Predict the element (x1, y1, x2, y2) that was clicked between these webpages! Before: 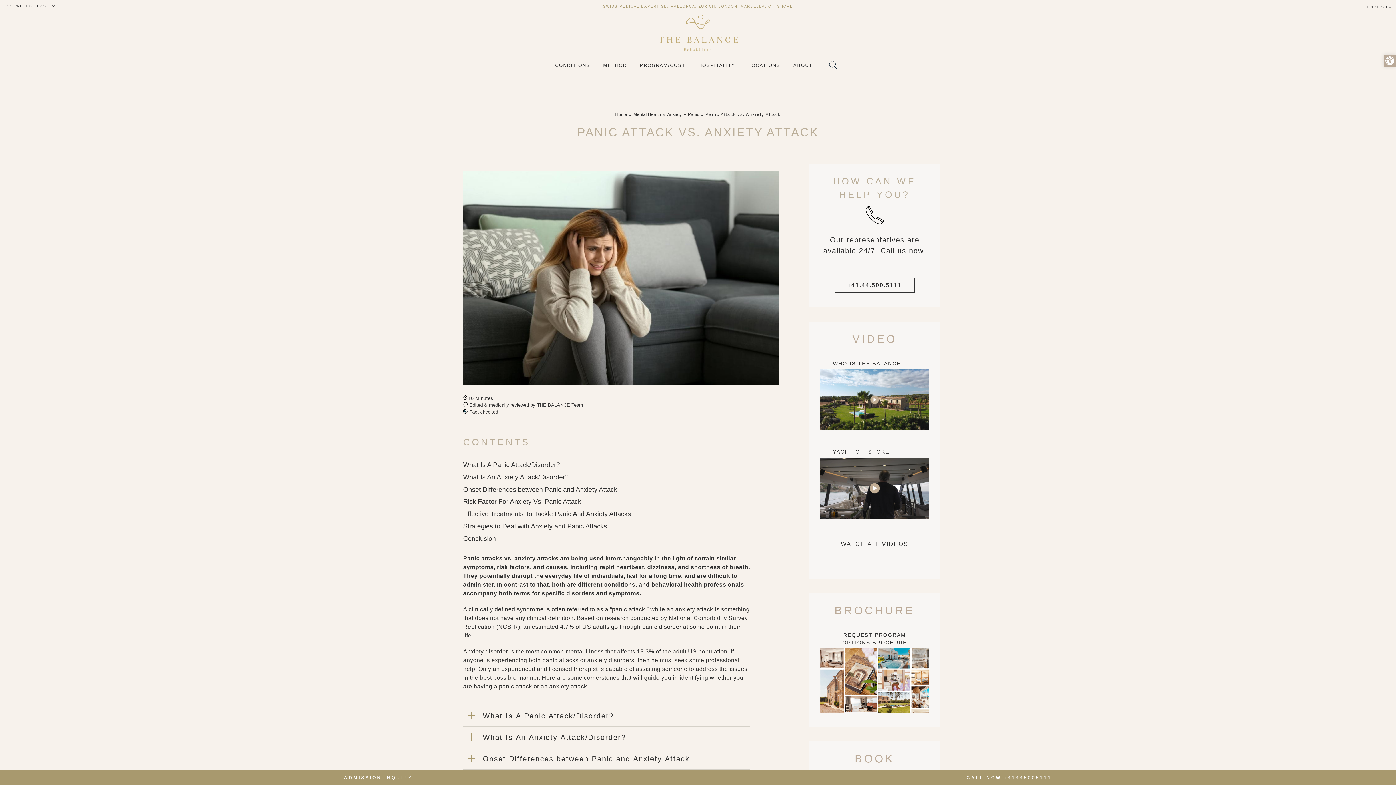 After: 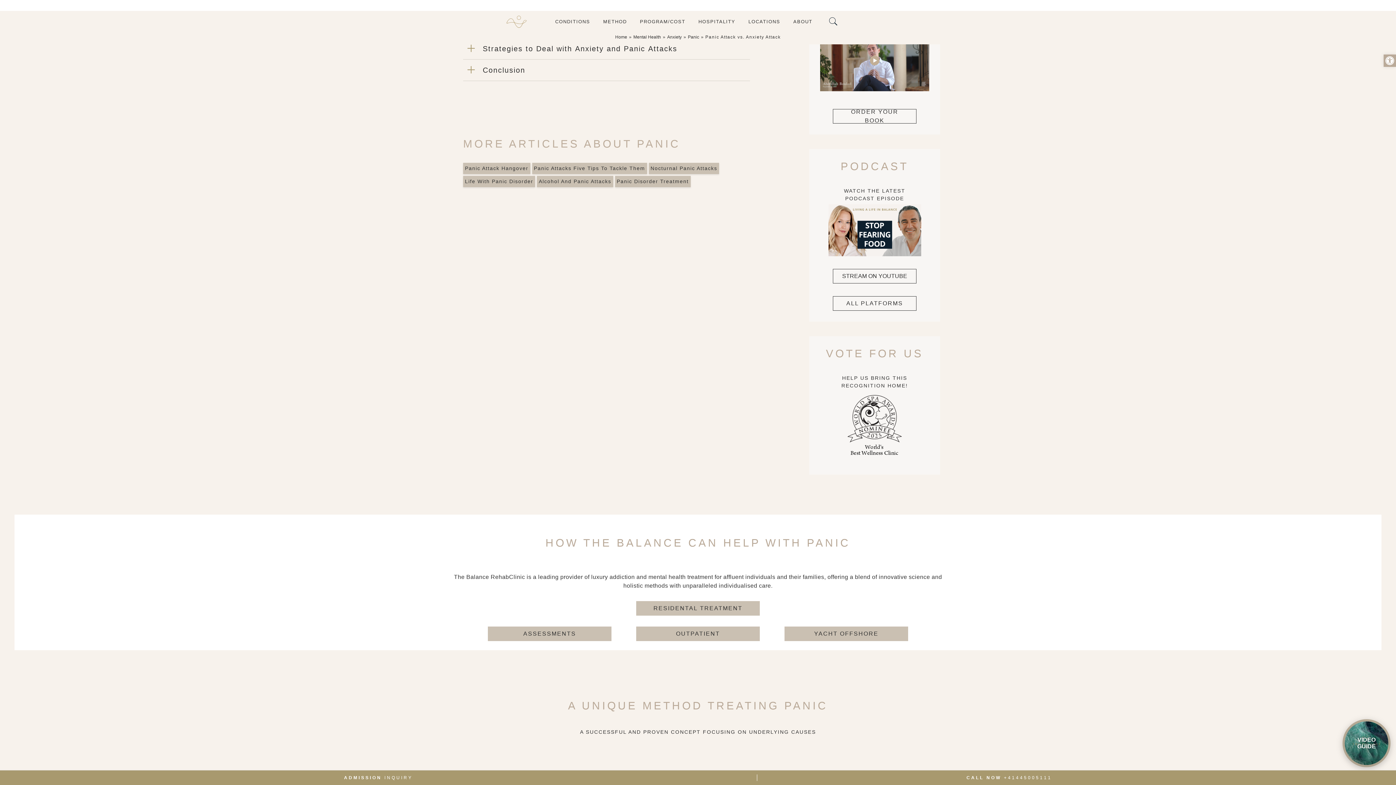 Action: bbox: (463, 484, 617, 496) label: Onset Differences between Panic and Anxiety Attack